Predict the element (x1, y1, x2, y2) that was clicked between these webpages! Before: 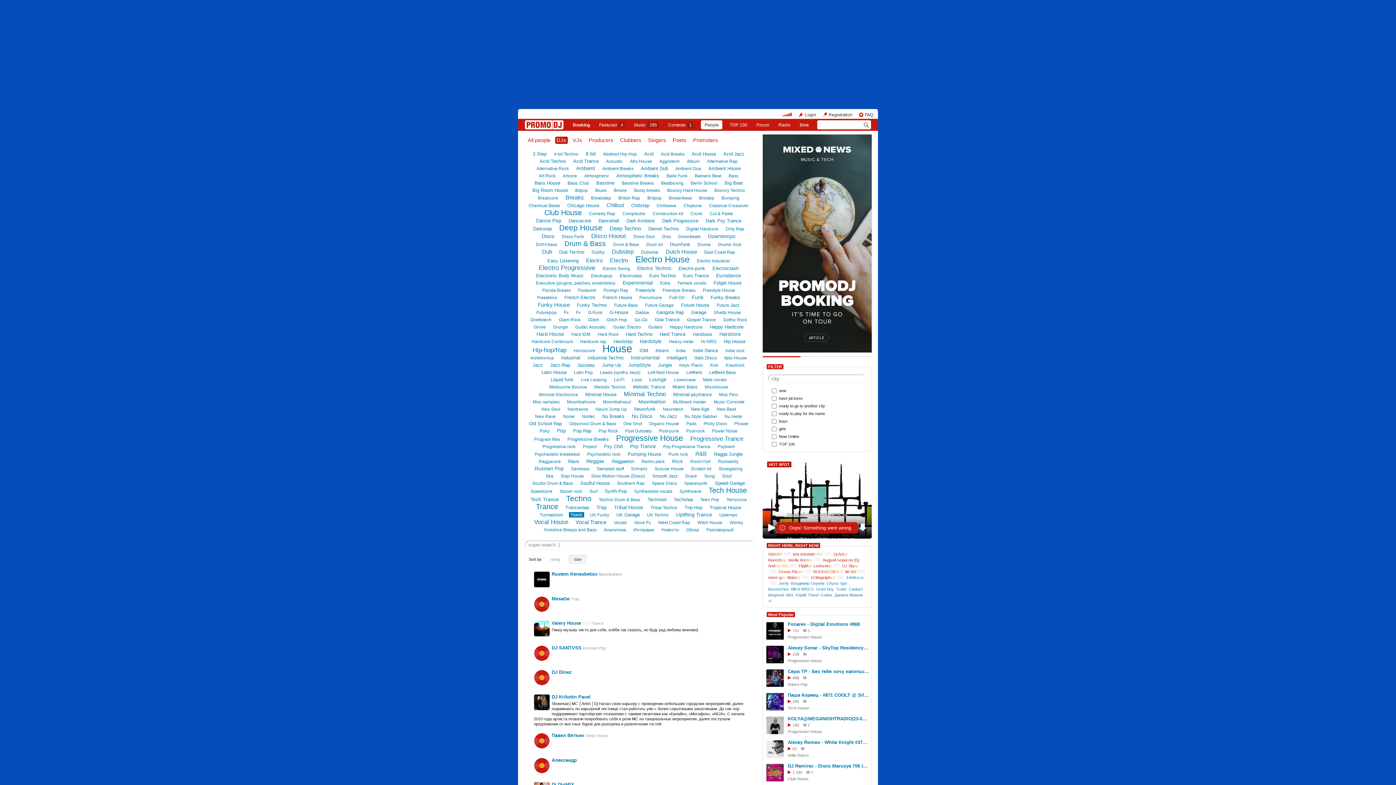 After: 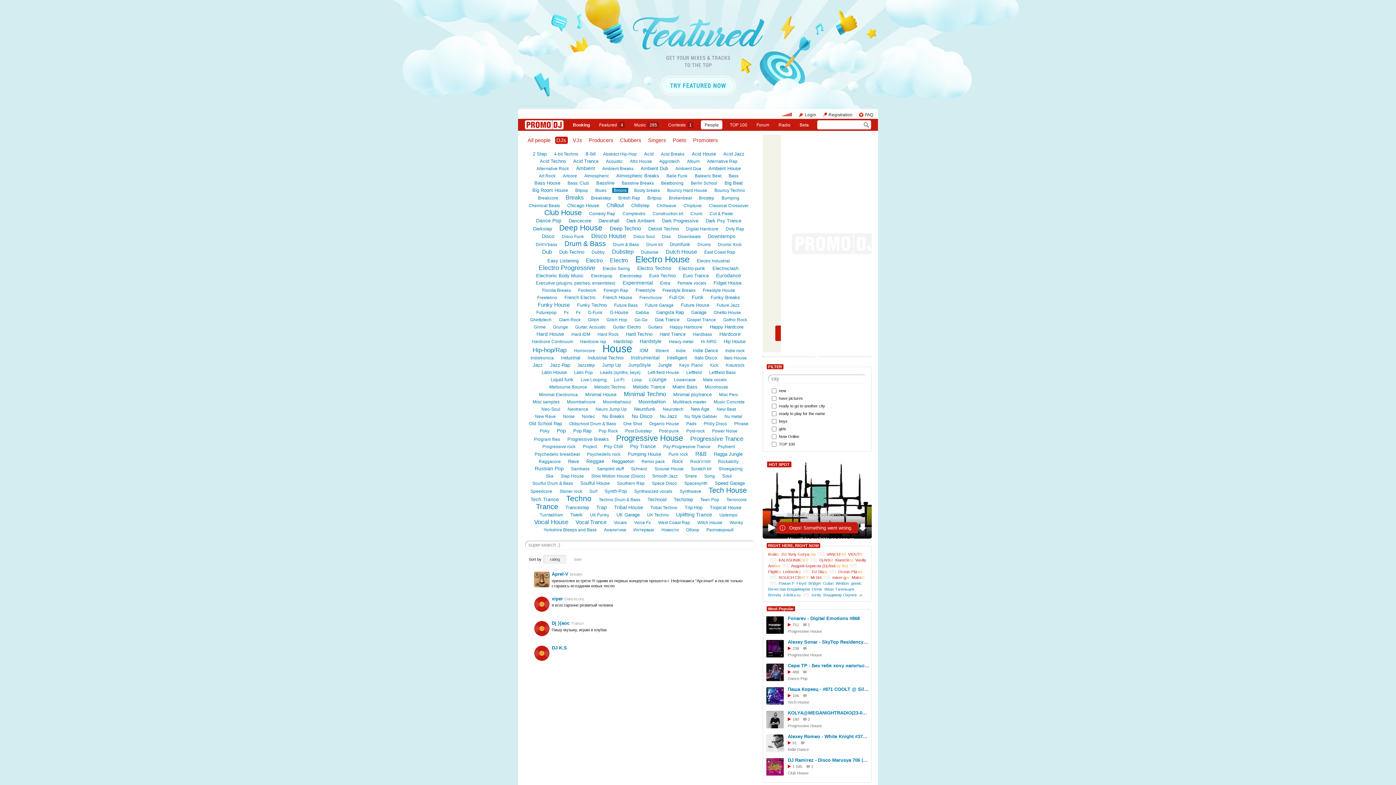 Action: bbox: (612, 187, 628, 193) label: Bmore